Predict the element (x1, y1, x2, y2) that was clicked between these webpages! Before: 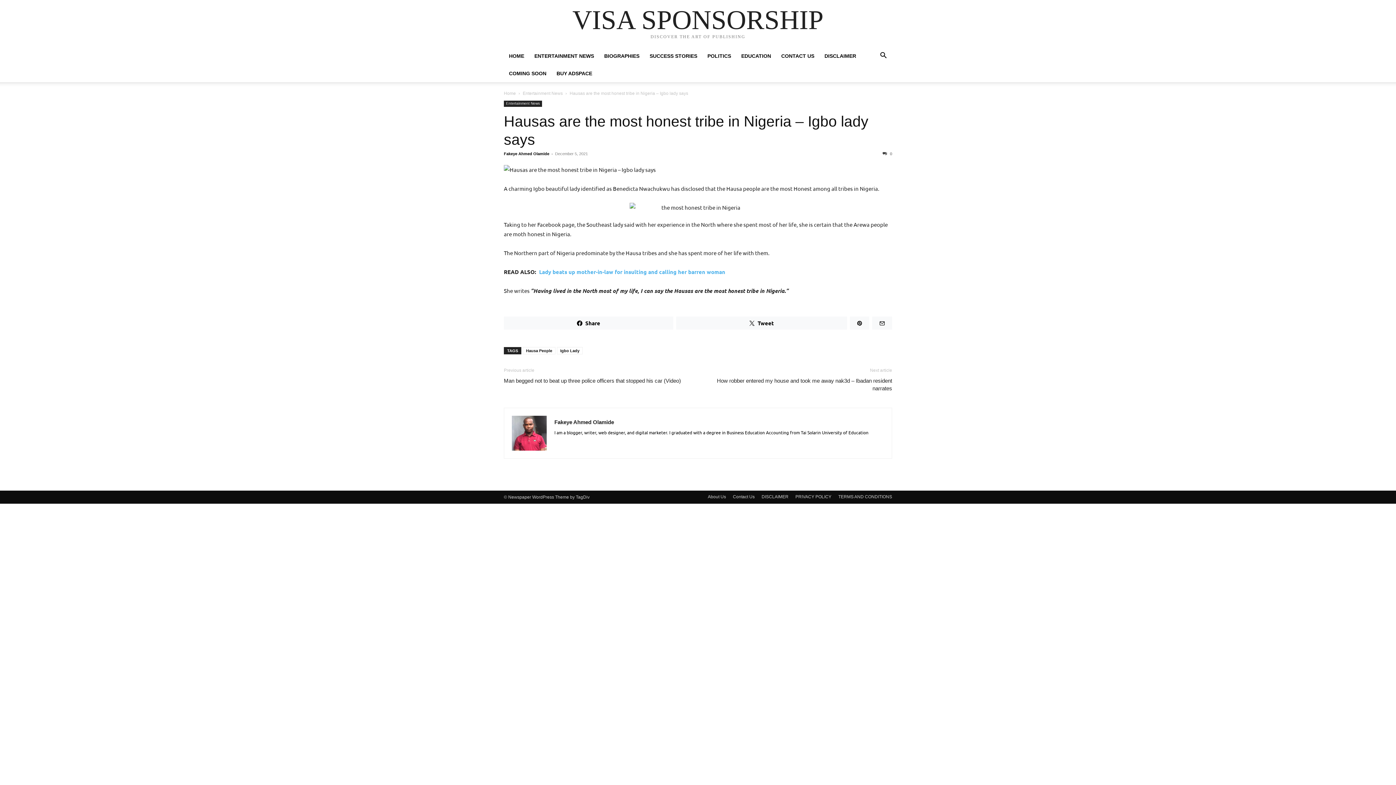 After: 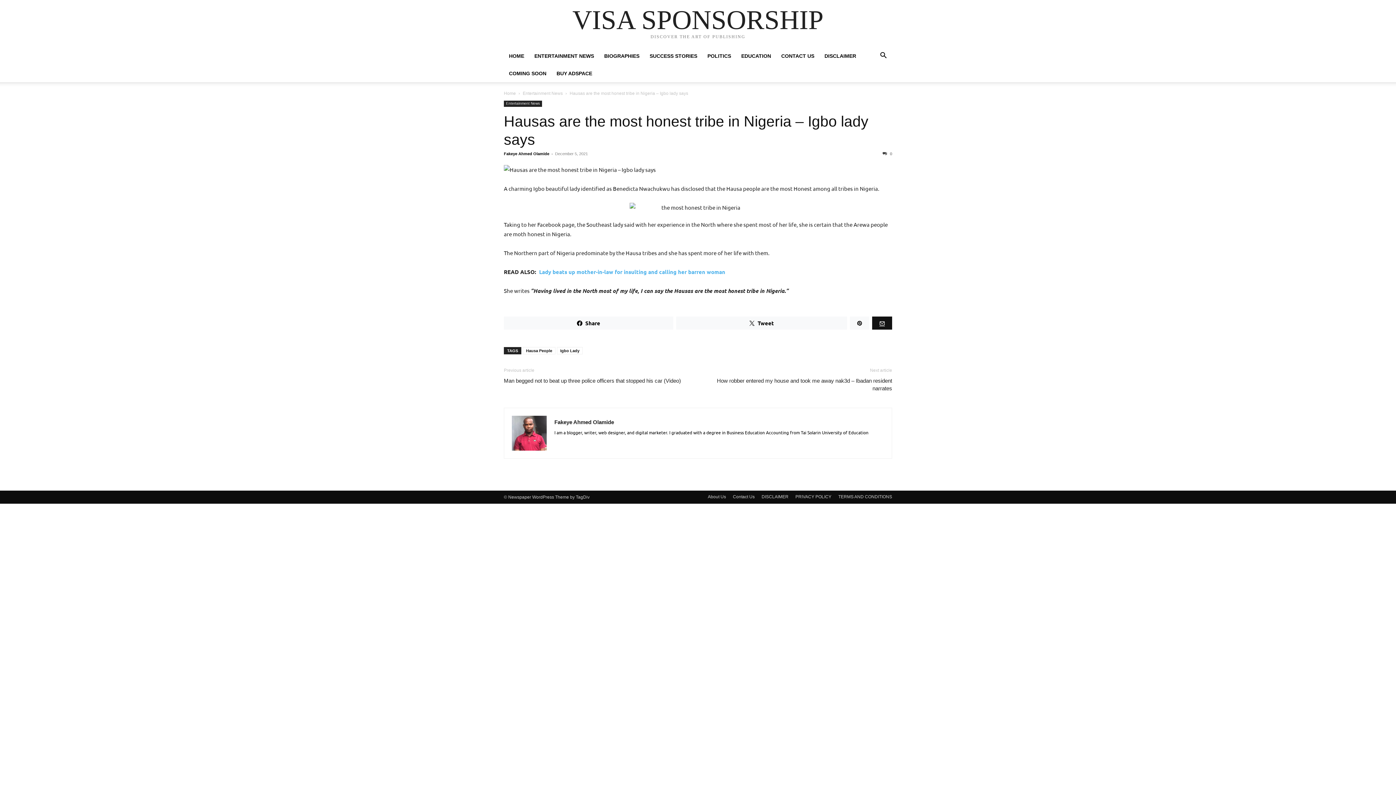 Action: bbox: (872, 316, 892, 329)